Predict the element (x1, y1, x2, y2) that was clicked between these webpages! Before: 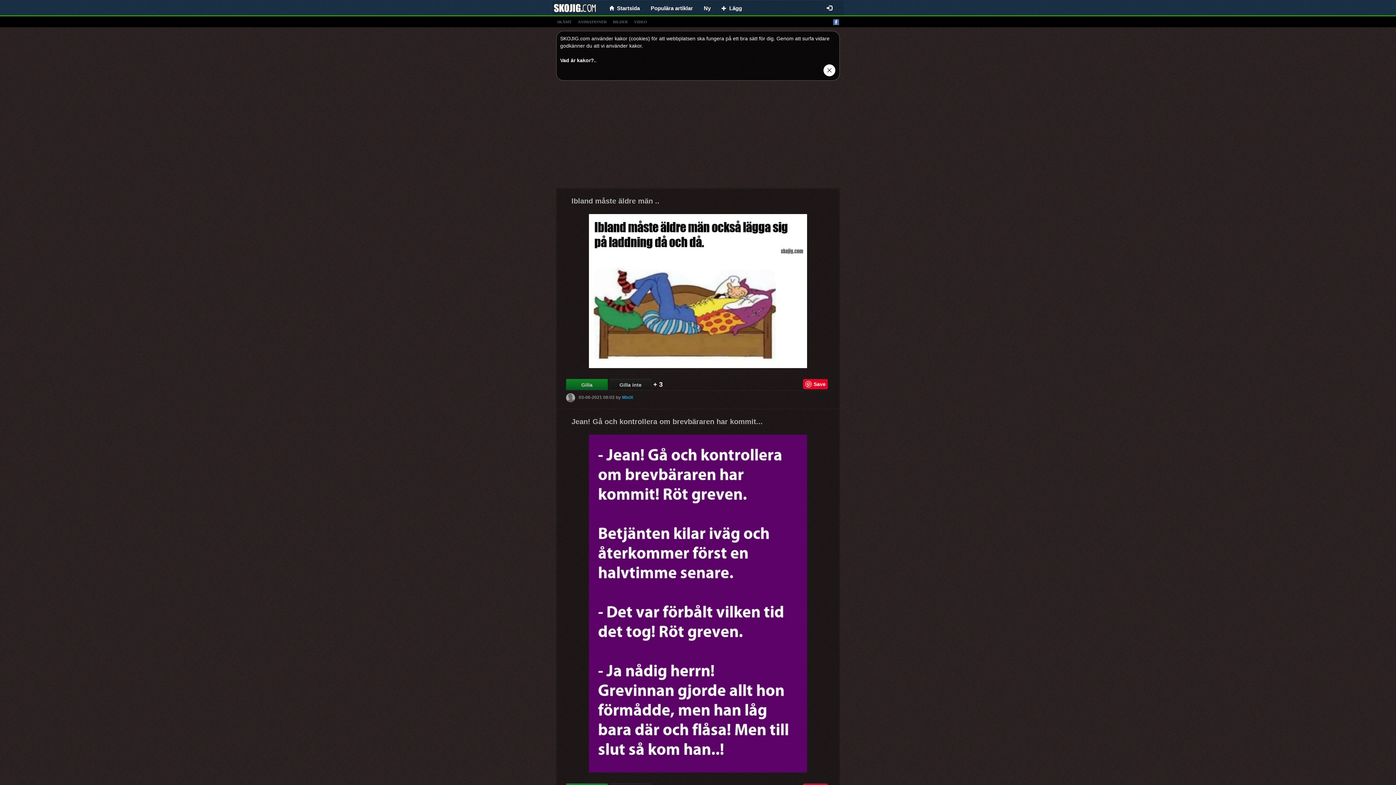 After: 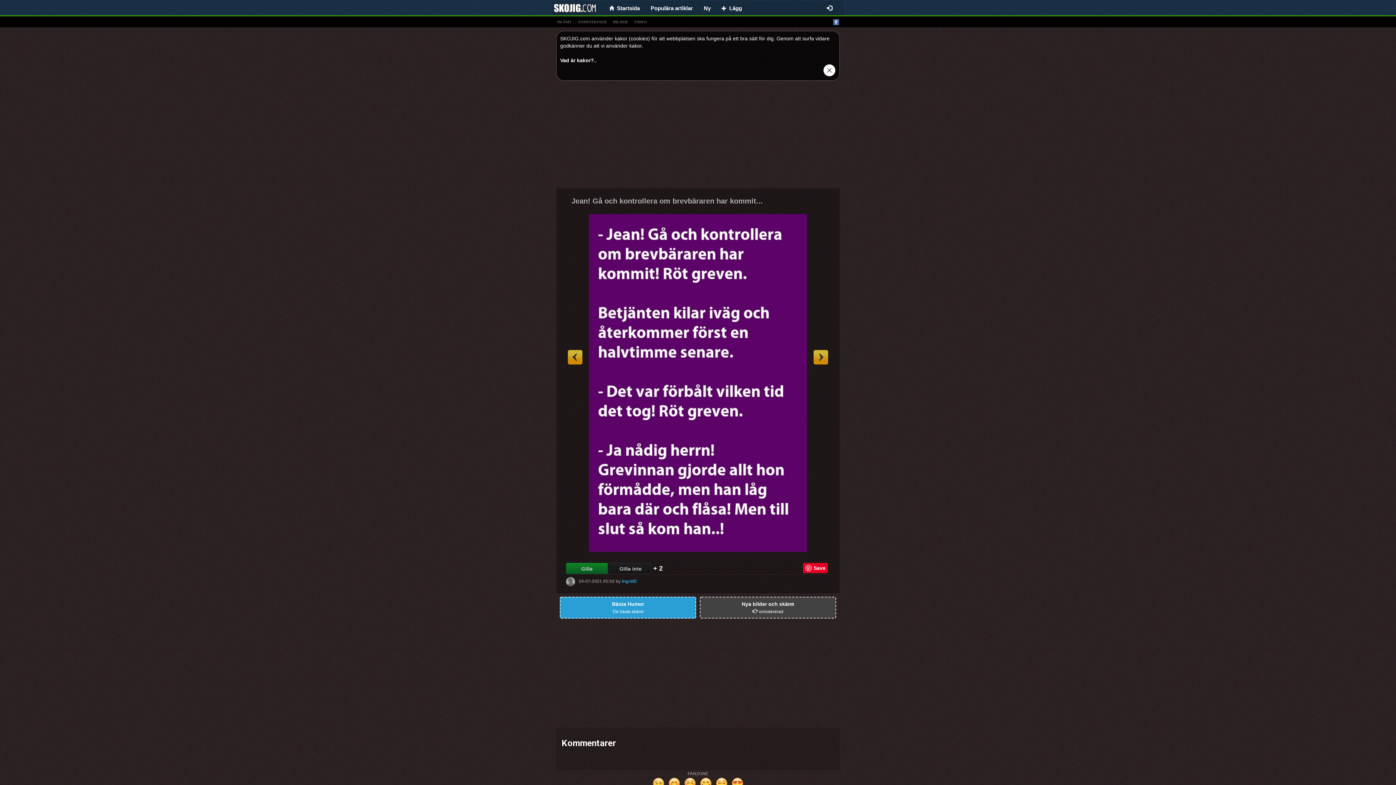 Action: bbox: (589, 434, 807, 784)